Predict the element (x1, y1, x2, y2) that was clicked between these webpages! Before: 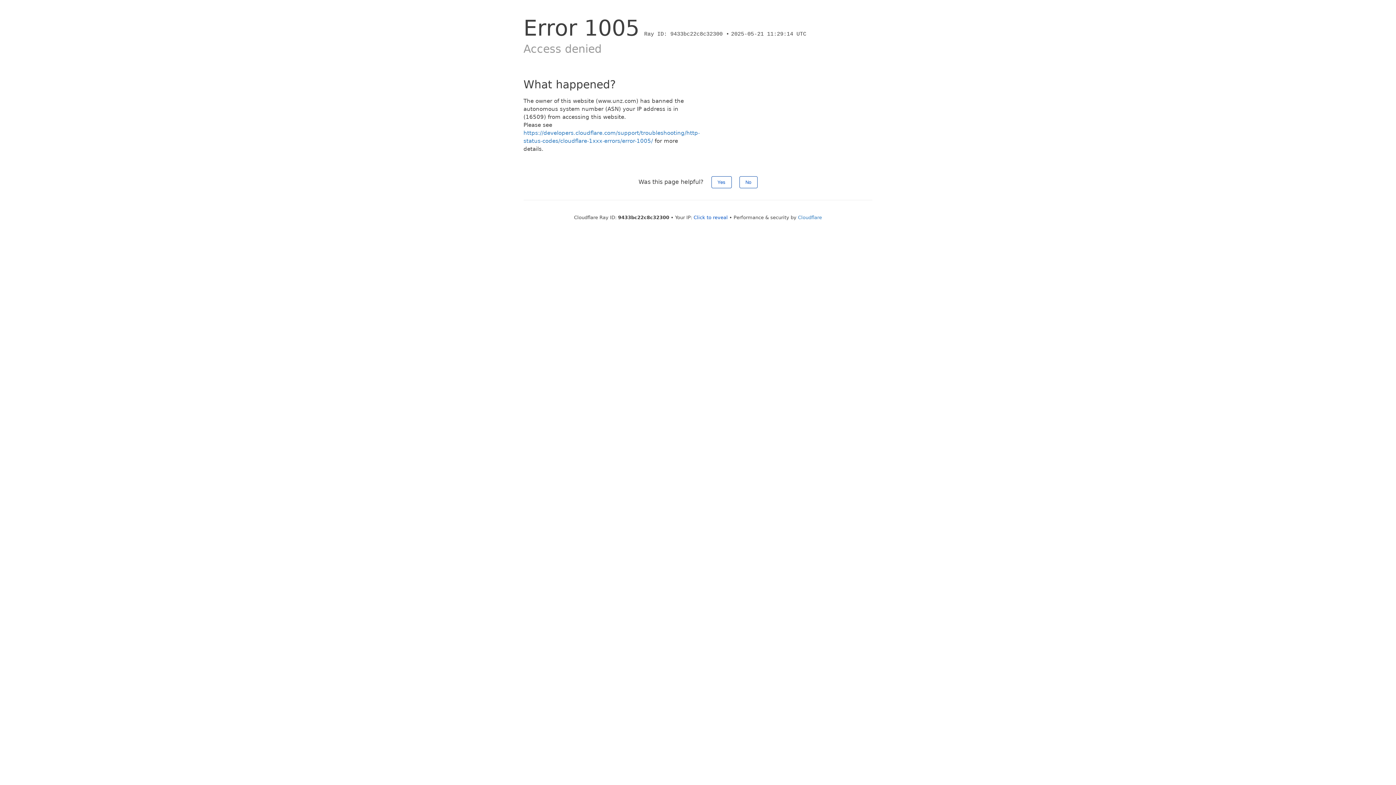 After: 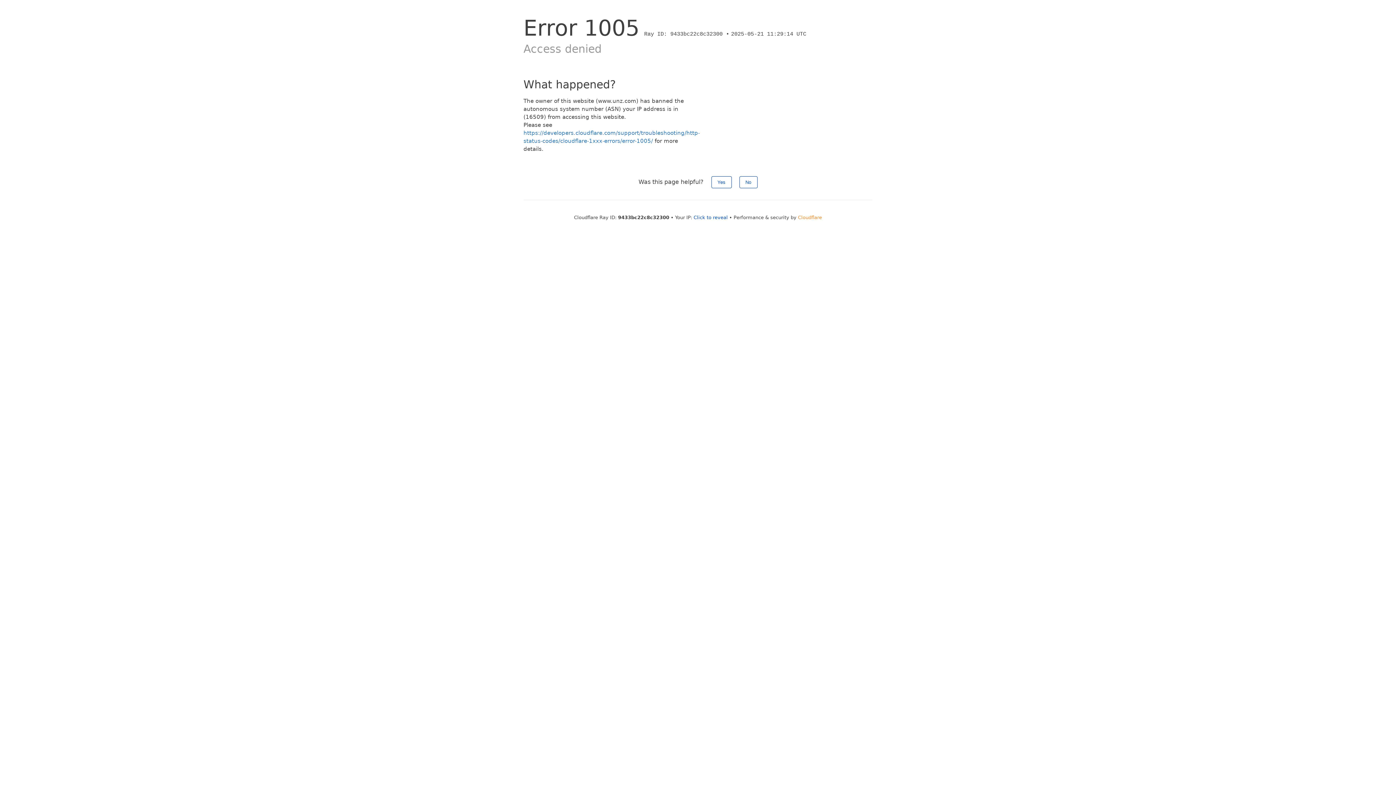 Action: label: Cloudflare bbox: (798, 214, 822, 220)